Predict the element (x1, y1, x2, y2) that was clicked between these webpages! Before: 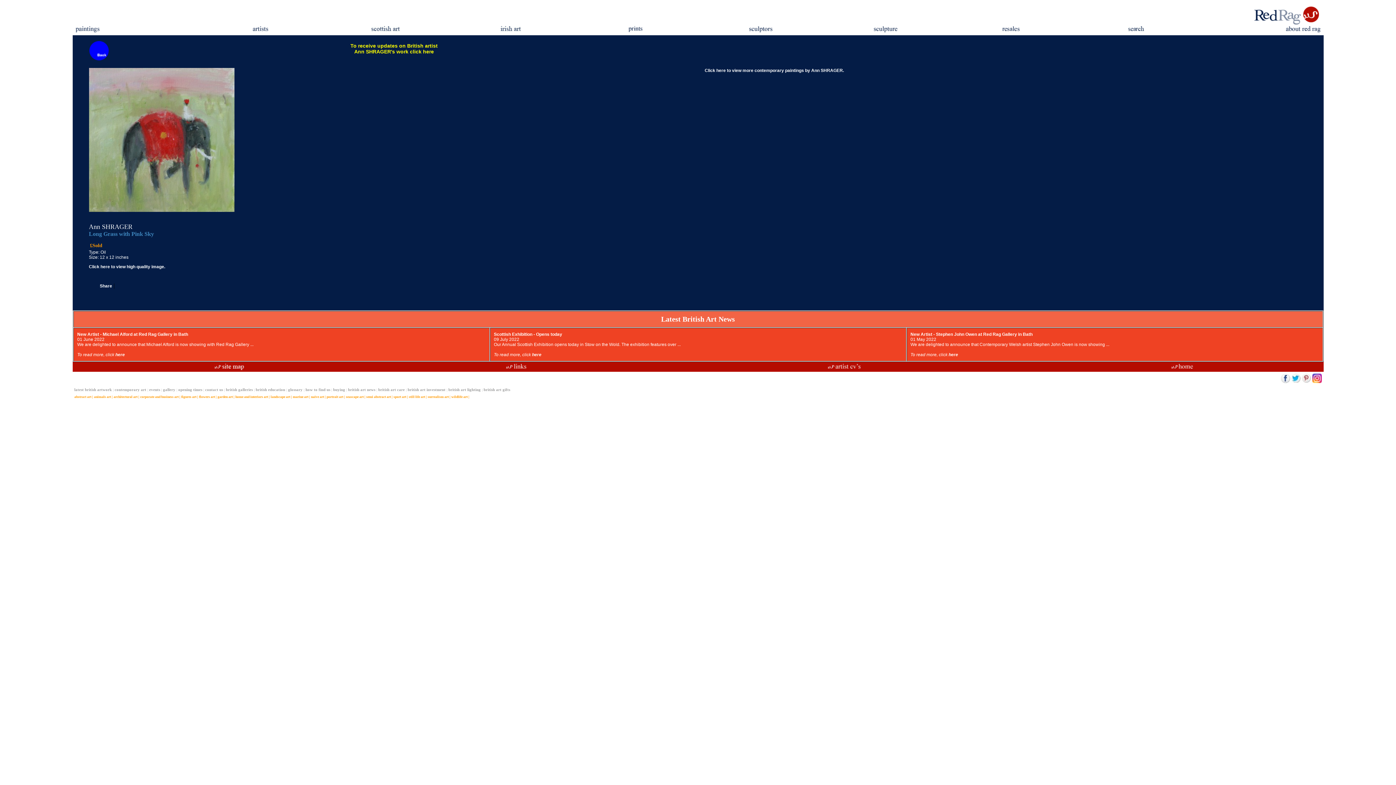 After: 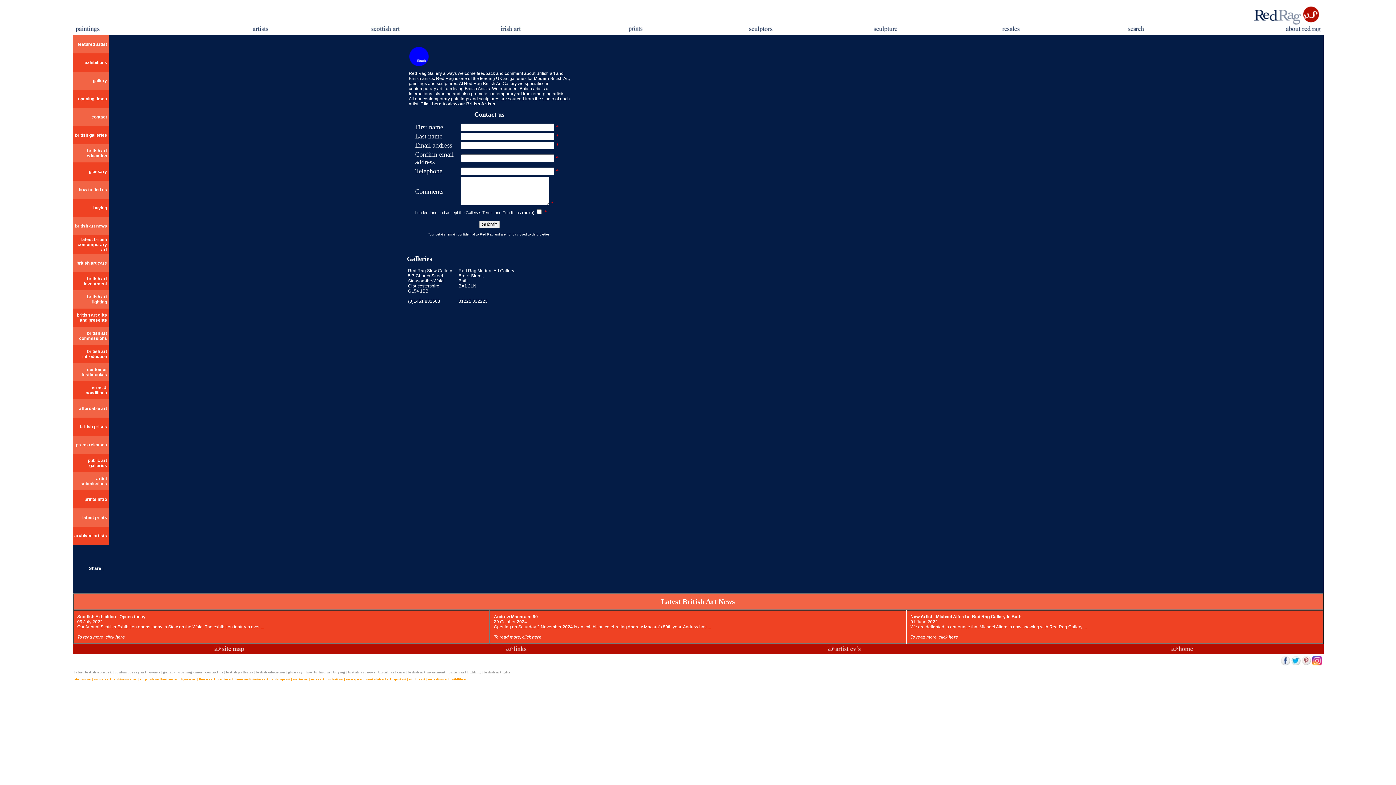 Action: bbox: (205, 388, 223, 392) label: contact us